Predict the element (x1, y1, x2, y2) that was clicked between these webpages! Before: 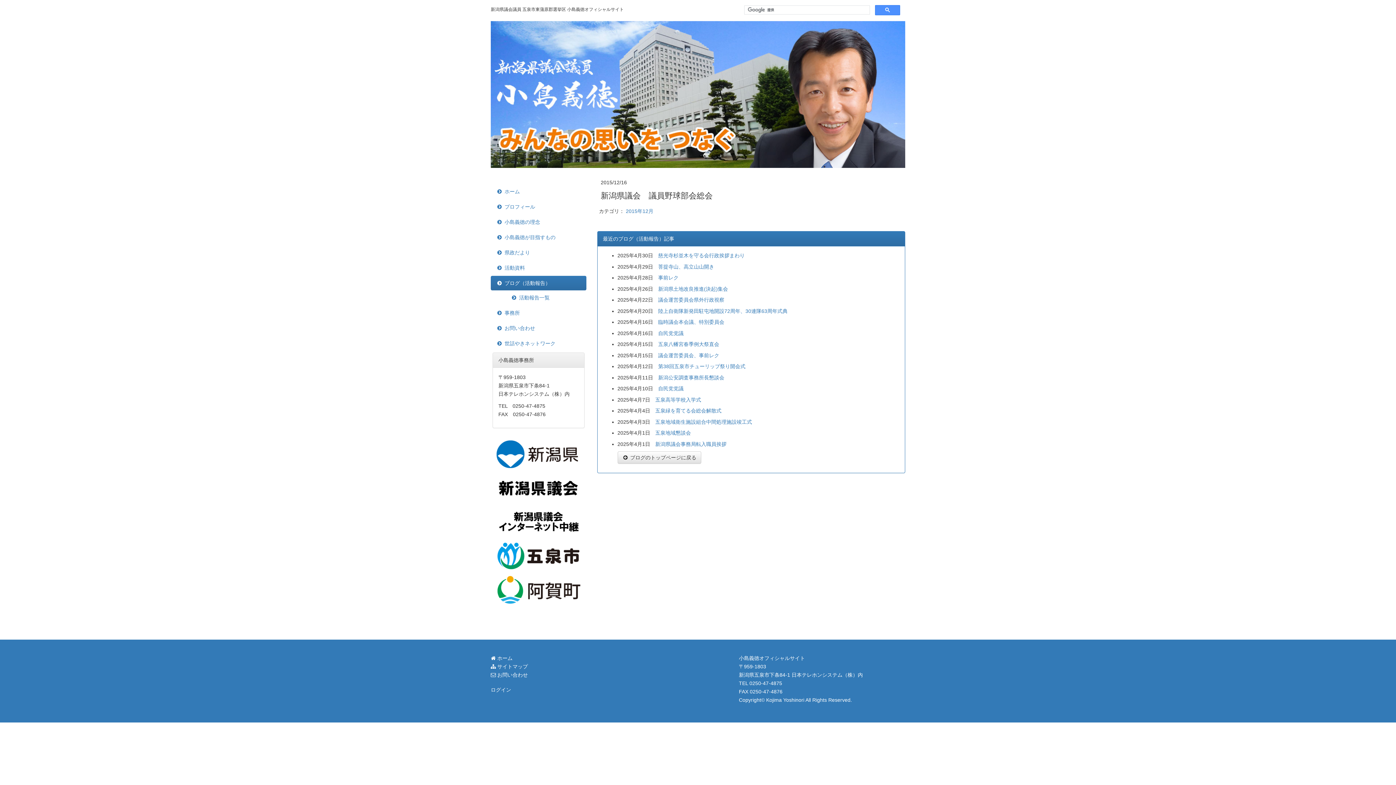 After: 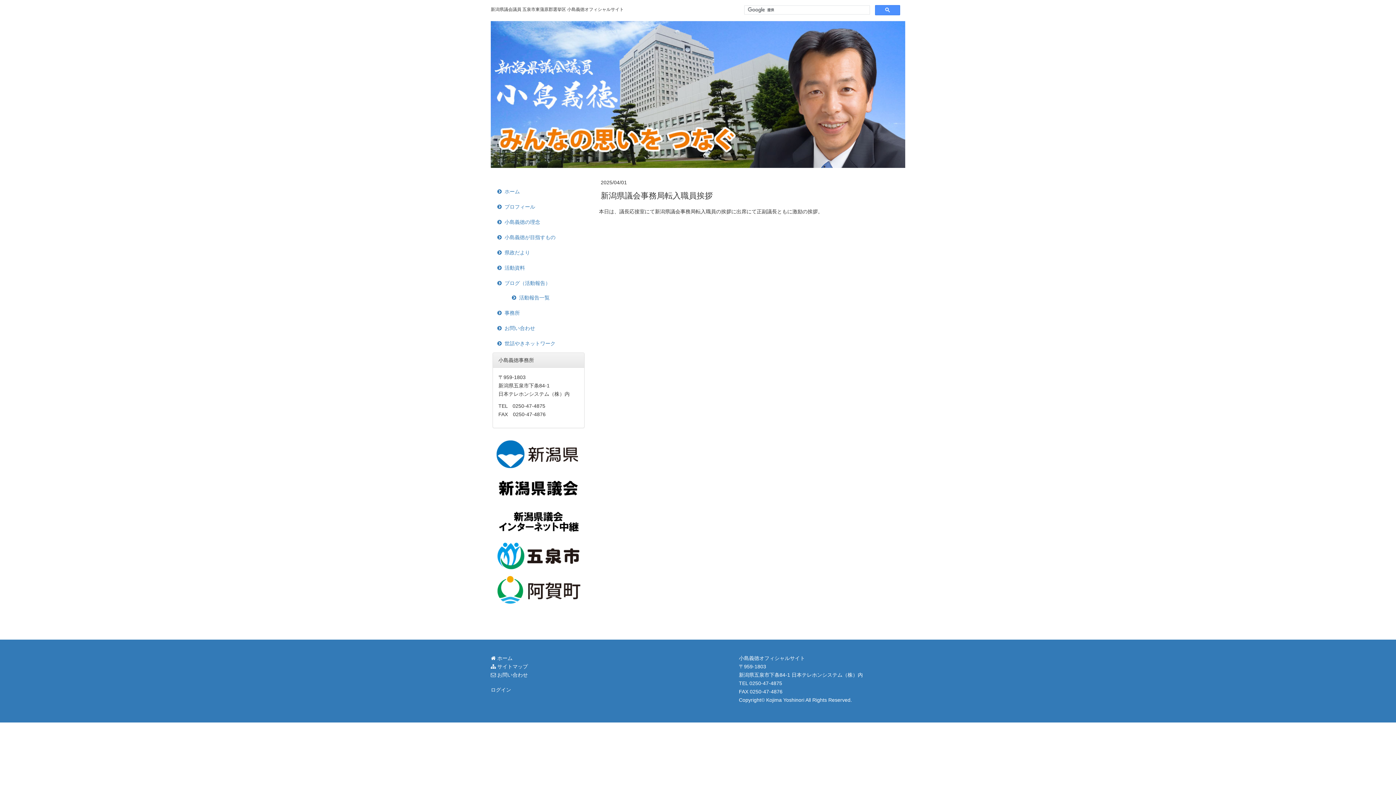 Action: bbox: (655, 441, 726, 447) label: 新潟県議会事務局転入職員挨拶